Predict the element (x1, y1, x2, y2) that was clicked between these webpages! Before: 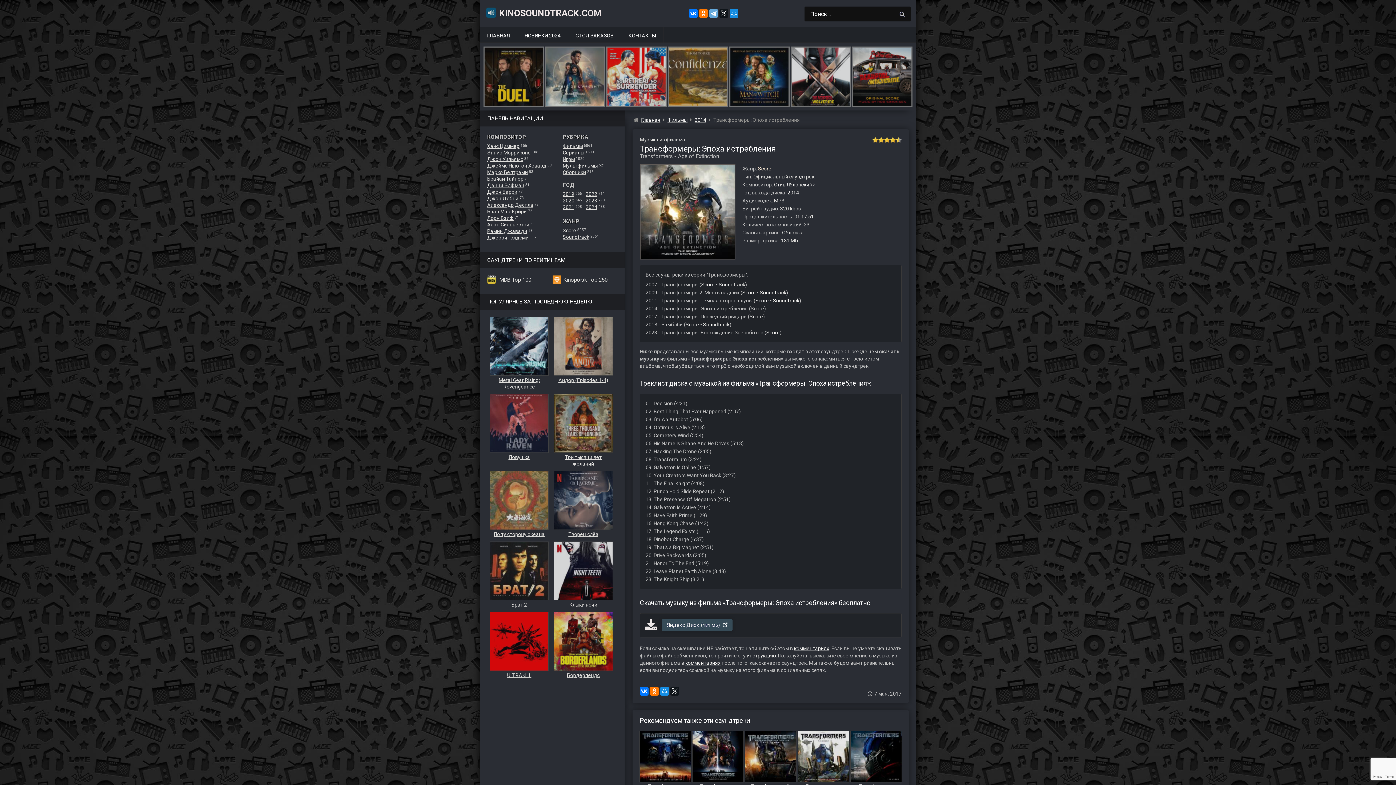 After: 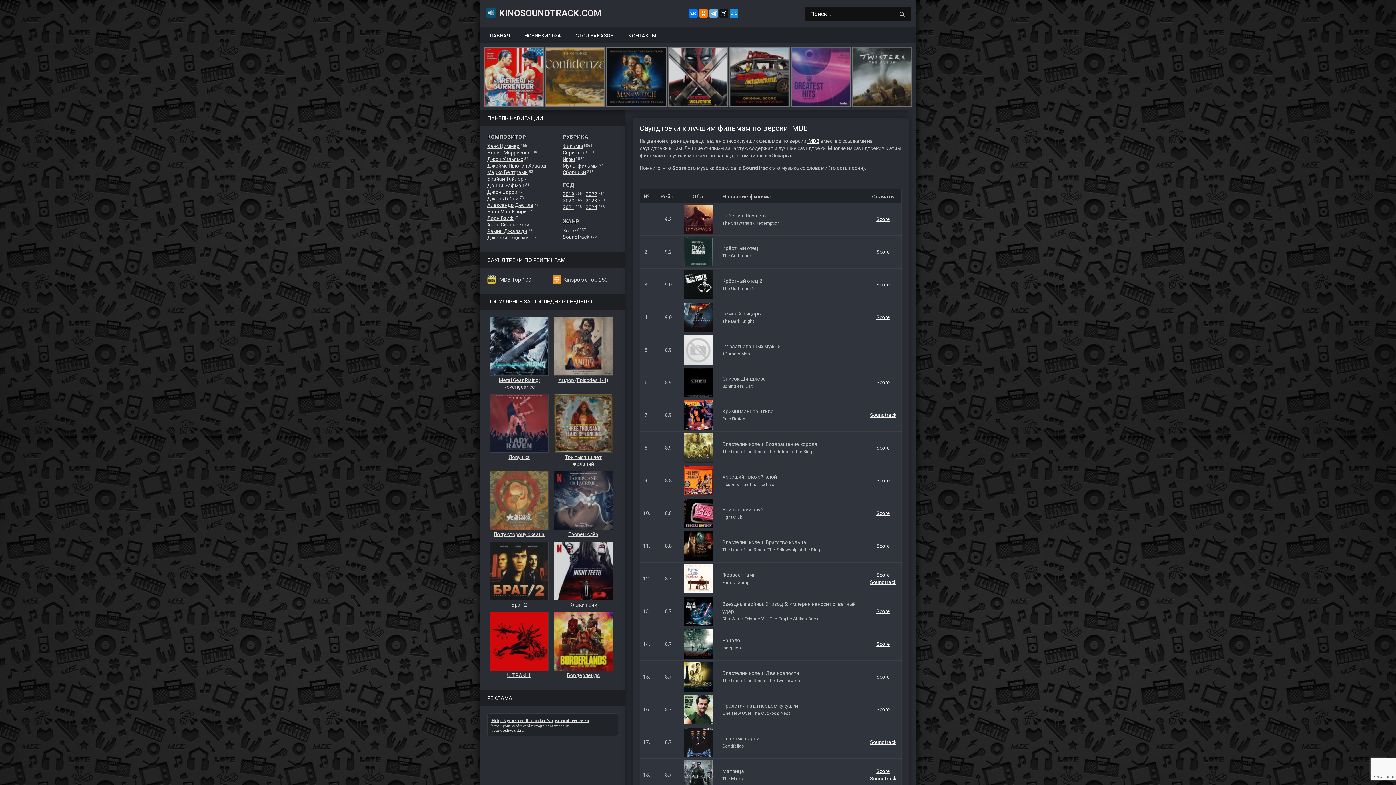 Action: bbox: (498, 276, 531, 283) label: IMDB Top 100